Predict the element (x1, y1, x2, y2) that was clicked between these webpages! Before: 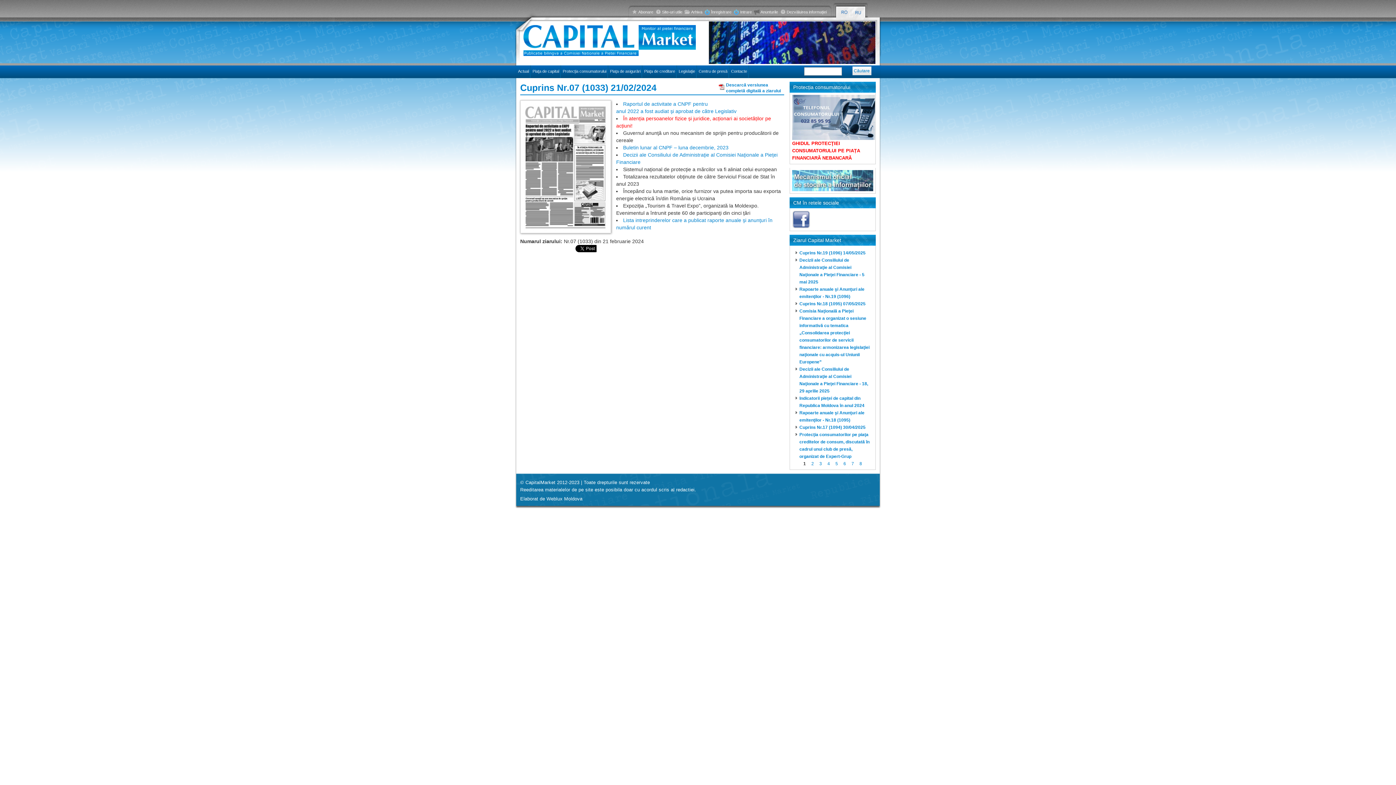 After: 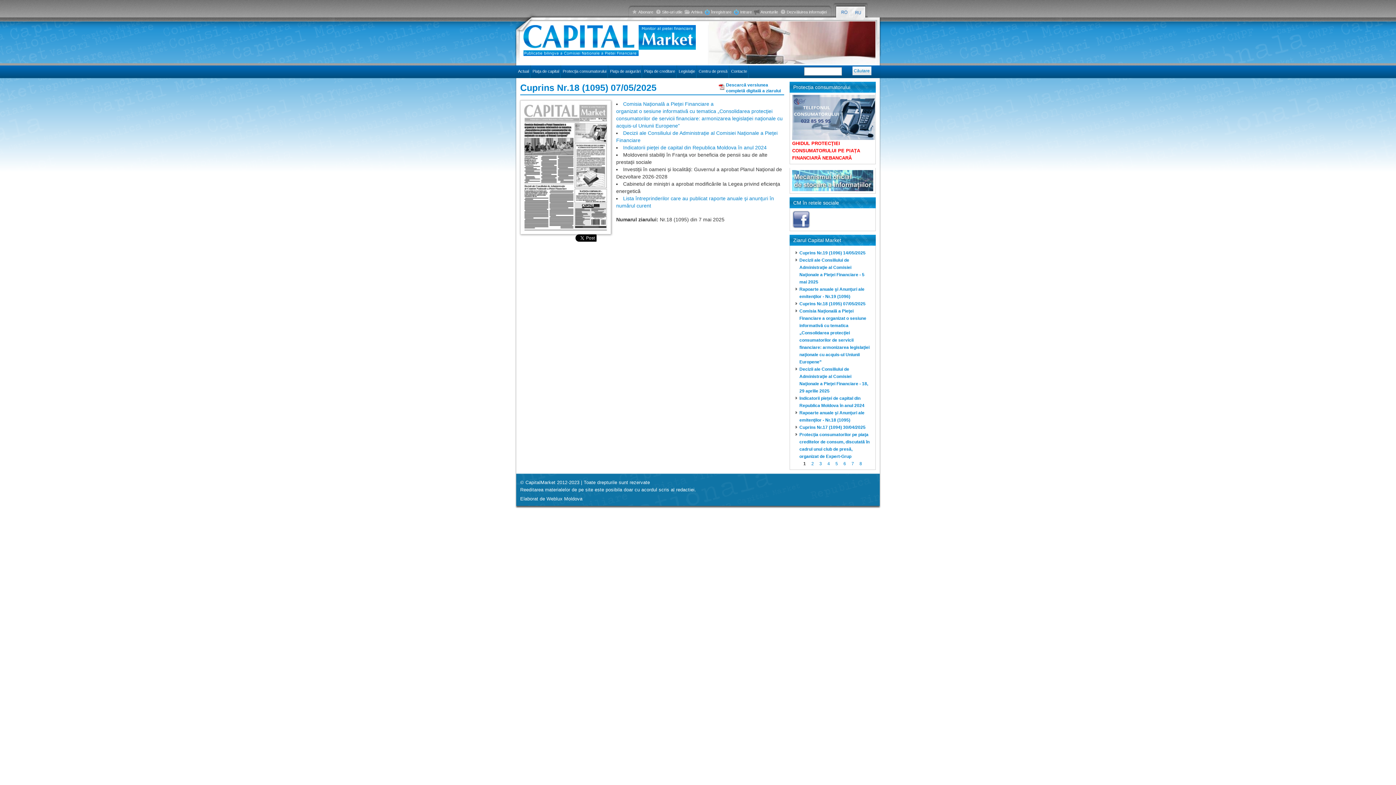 Action: bbox: (799, 301, 865, 306) label: Cuprins Nr.18 (1095) 07/05/2025